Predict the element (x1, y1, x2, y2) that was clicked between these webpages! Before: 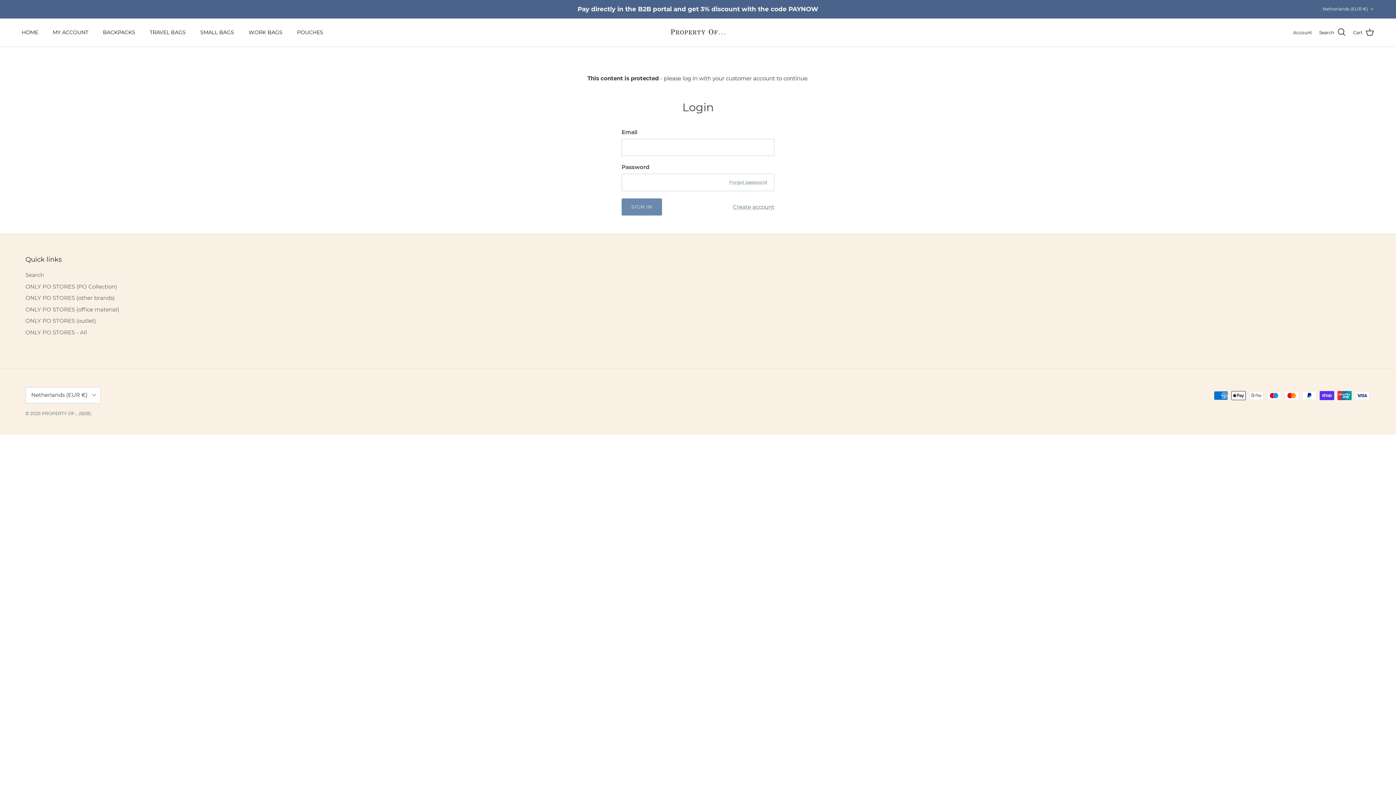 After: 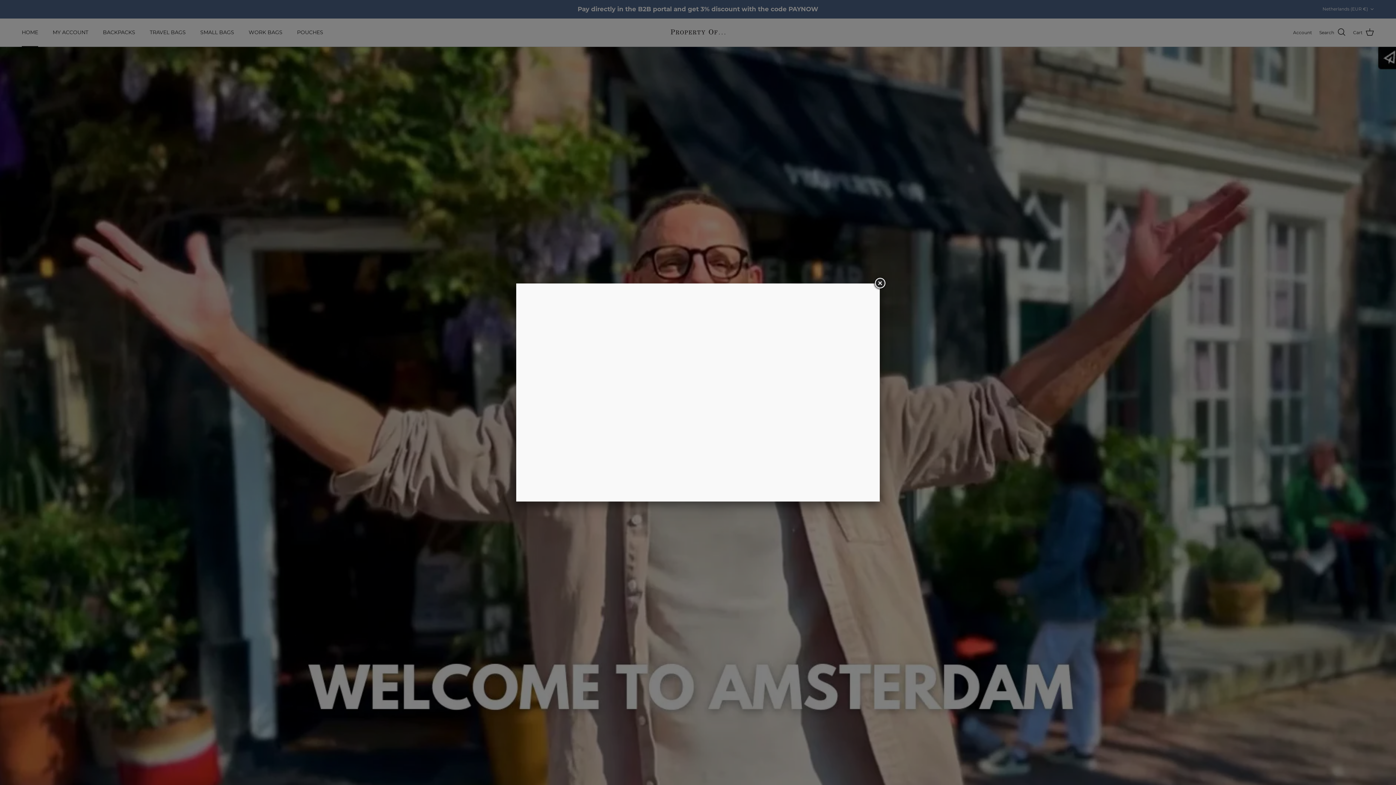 Action: label: PROPERTY OF... (B2B) bbox: (41, 410, 90, 416)